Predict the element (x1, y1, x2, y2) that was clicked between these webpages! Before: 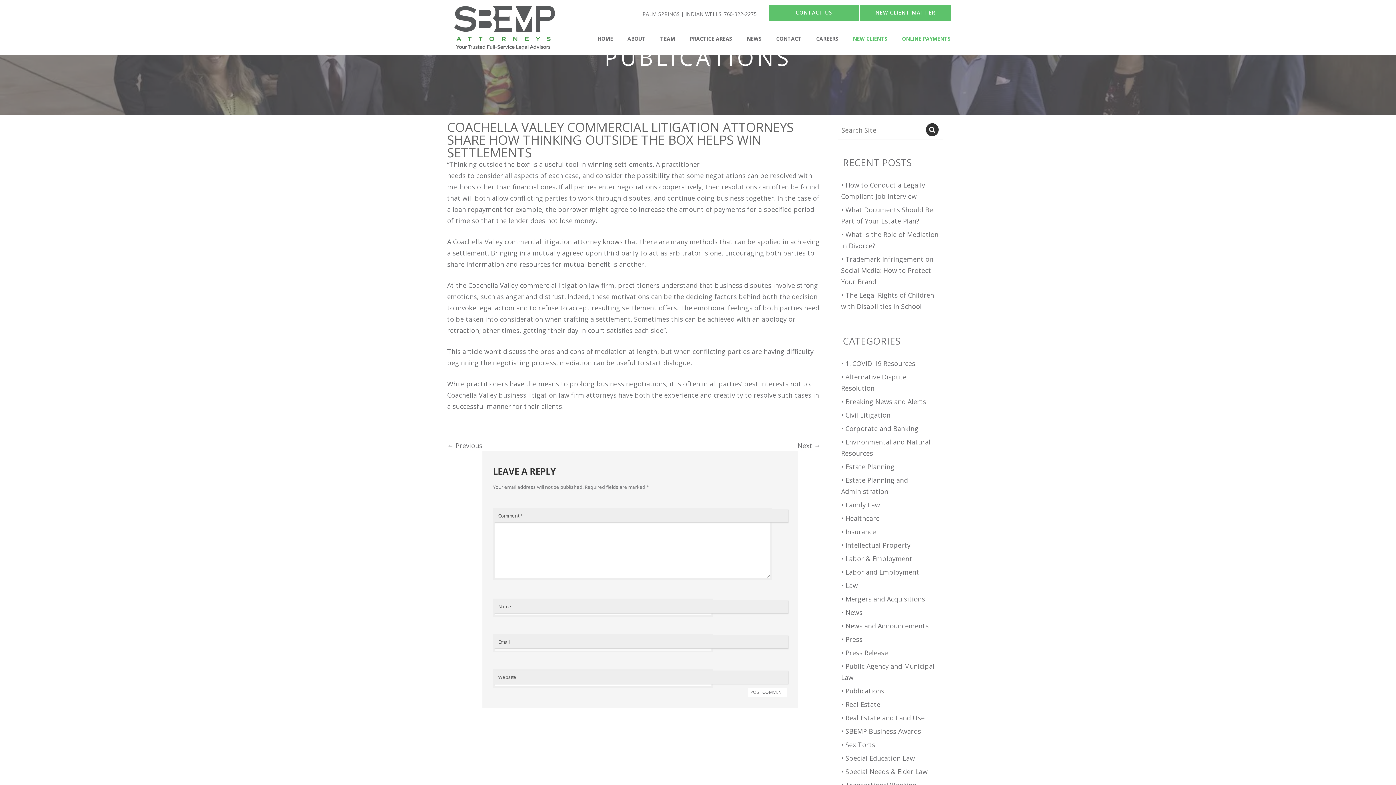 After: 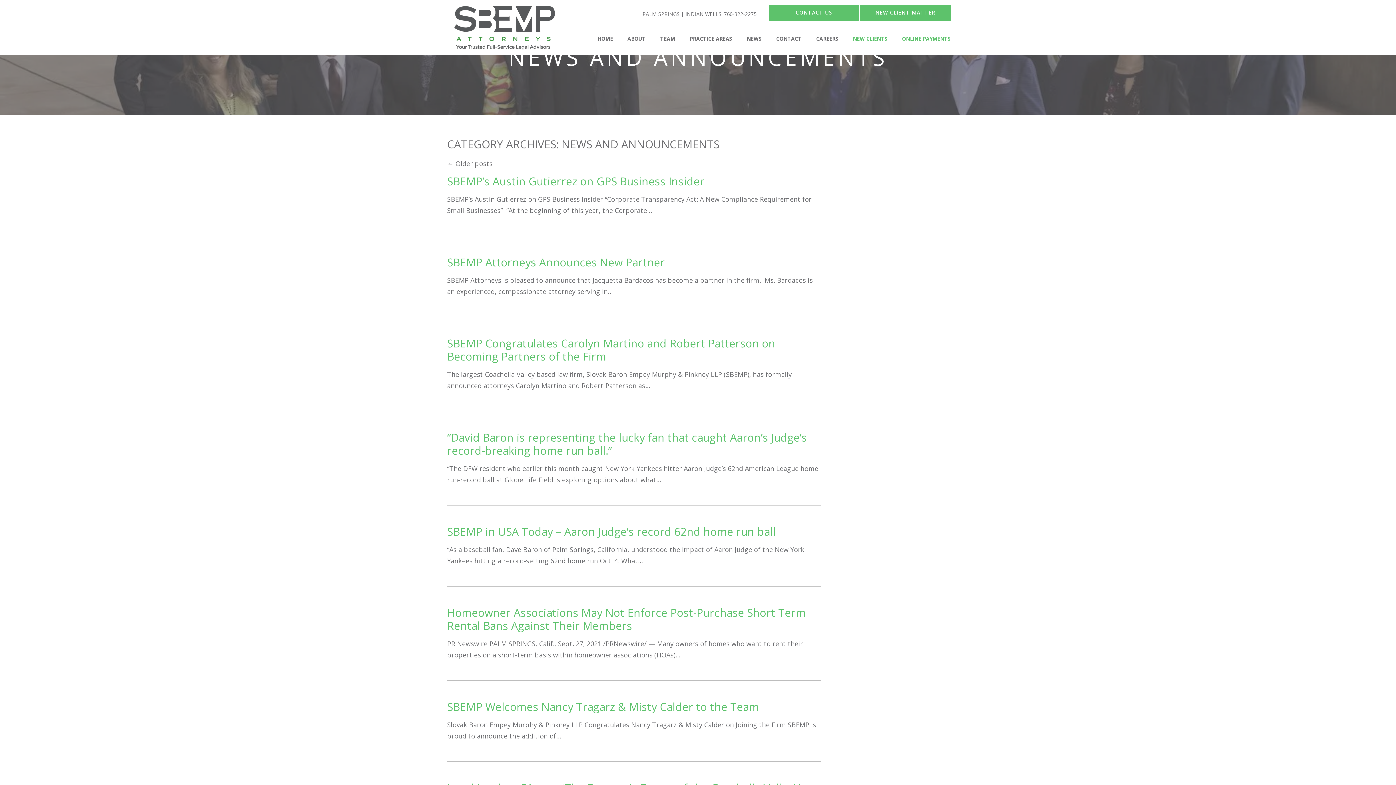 Action: bbox: (841, 621, 928, 630) label: News and Announcements